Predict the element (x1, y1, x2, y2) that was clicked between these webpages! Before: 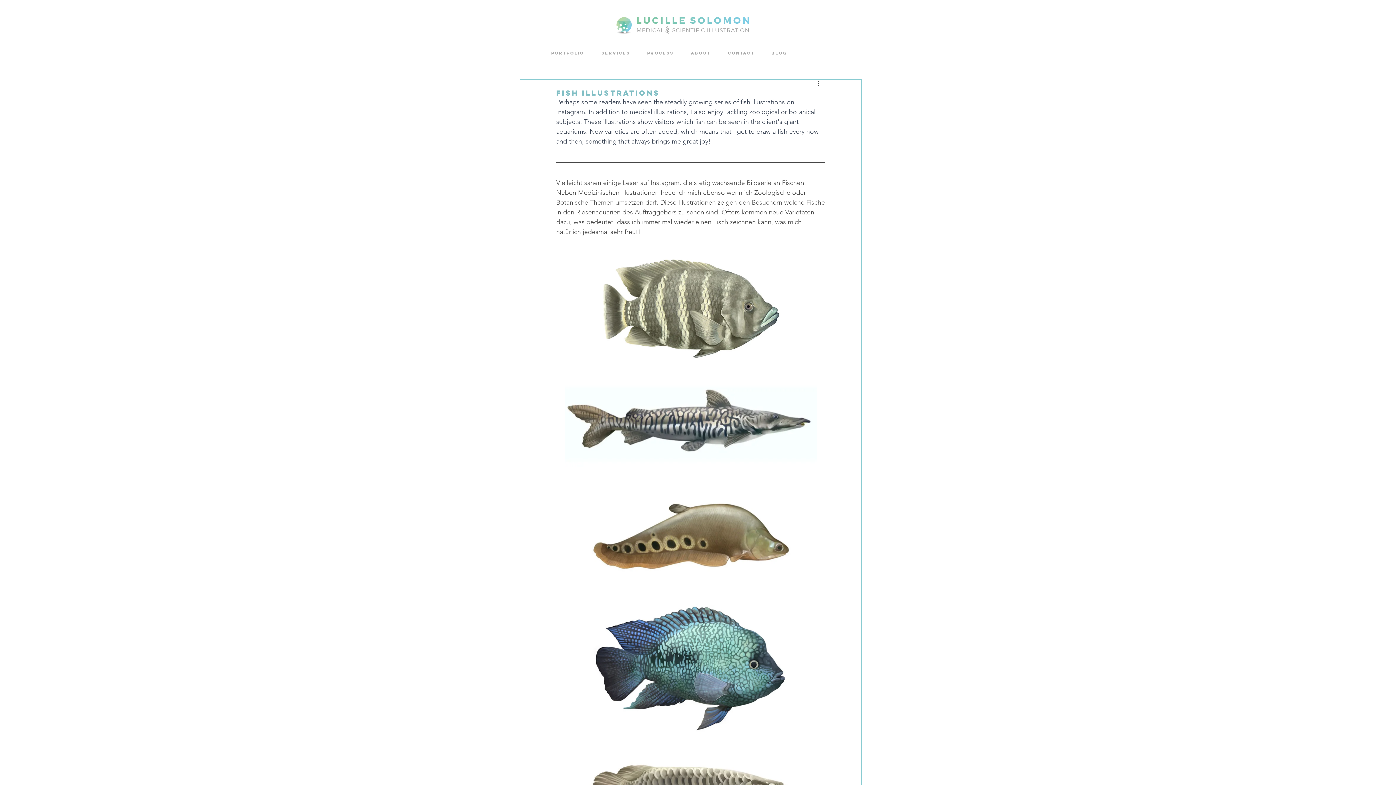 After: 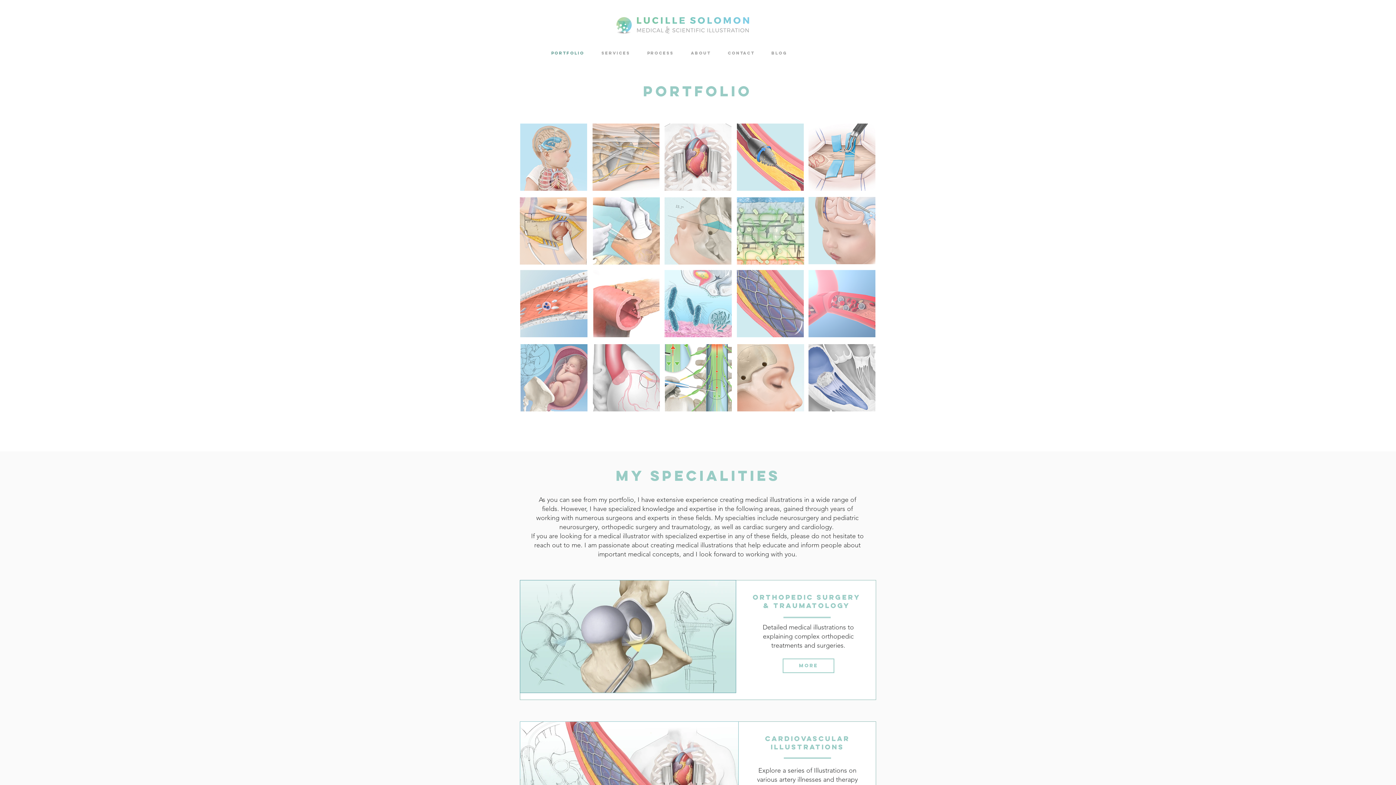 Action: label: Portfolio bbox: (542, 45, 593, 61)